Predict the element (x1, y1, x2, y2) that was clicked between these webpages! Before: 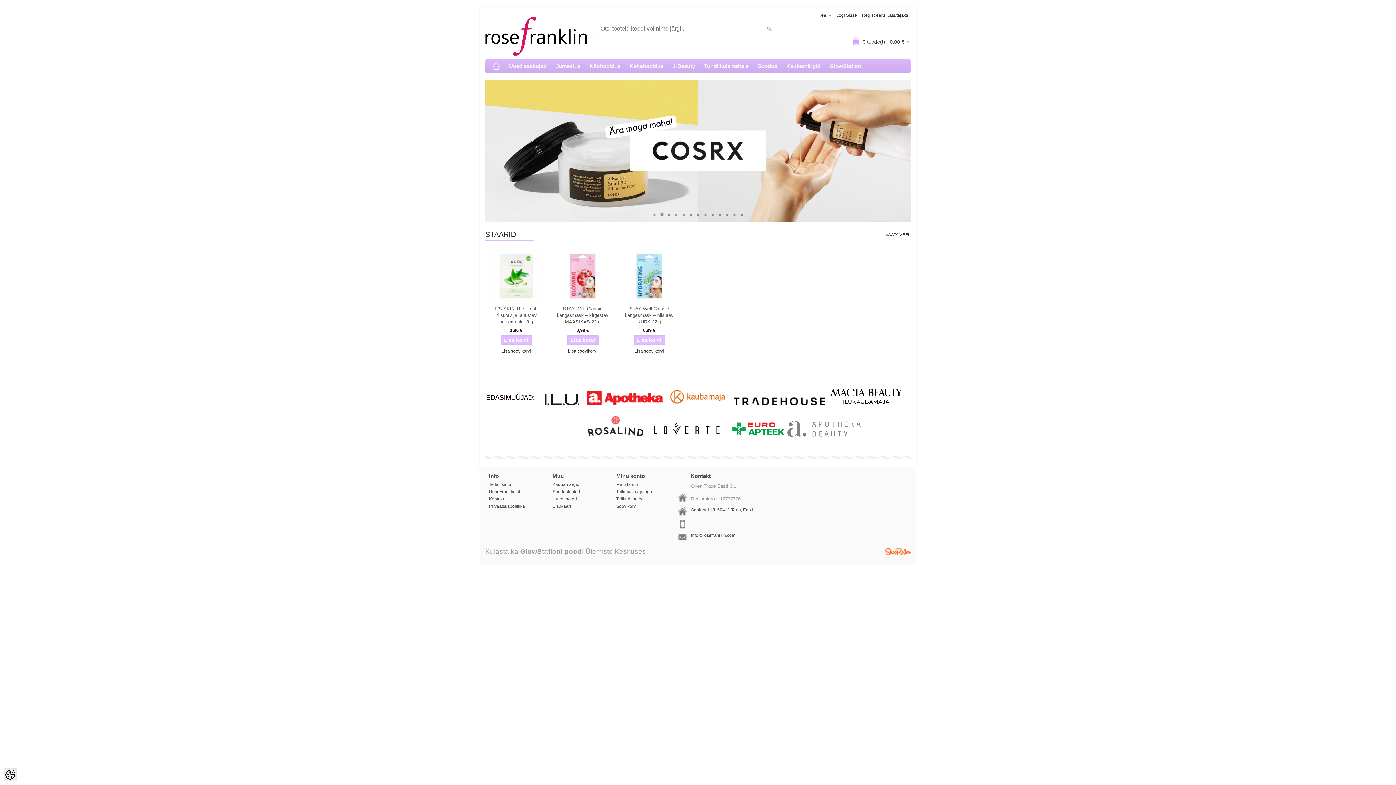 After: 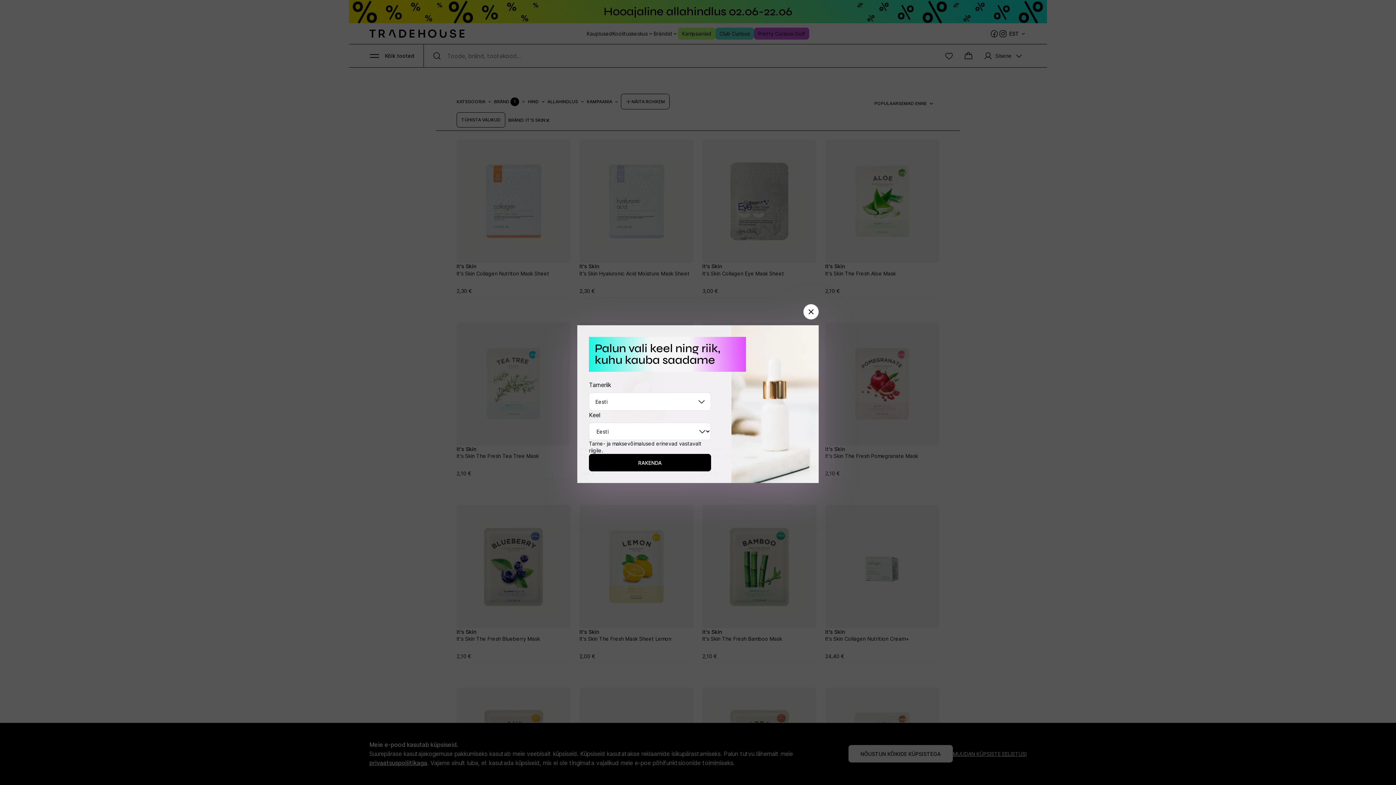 Action: bbox: (733, 401, 824, 406)